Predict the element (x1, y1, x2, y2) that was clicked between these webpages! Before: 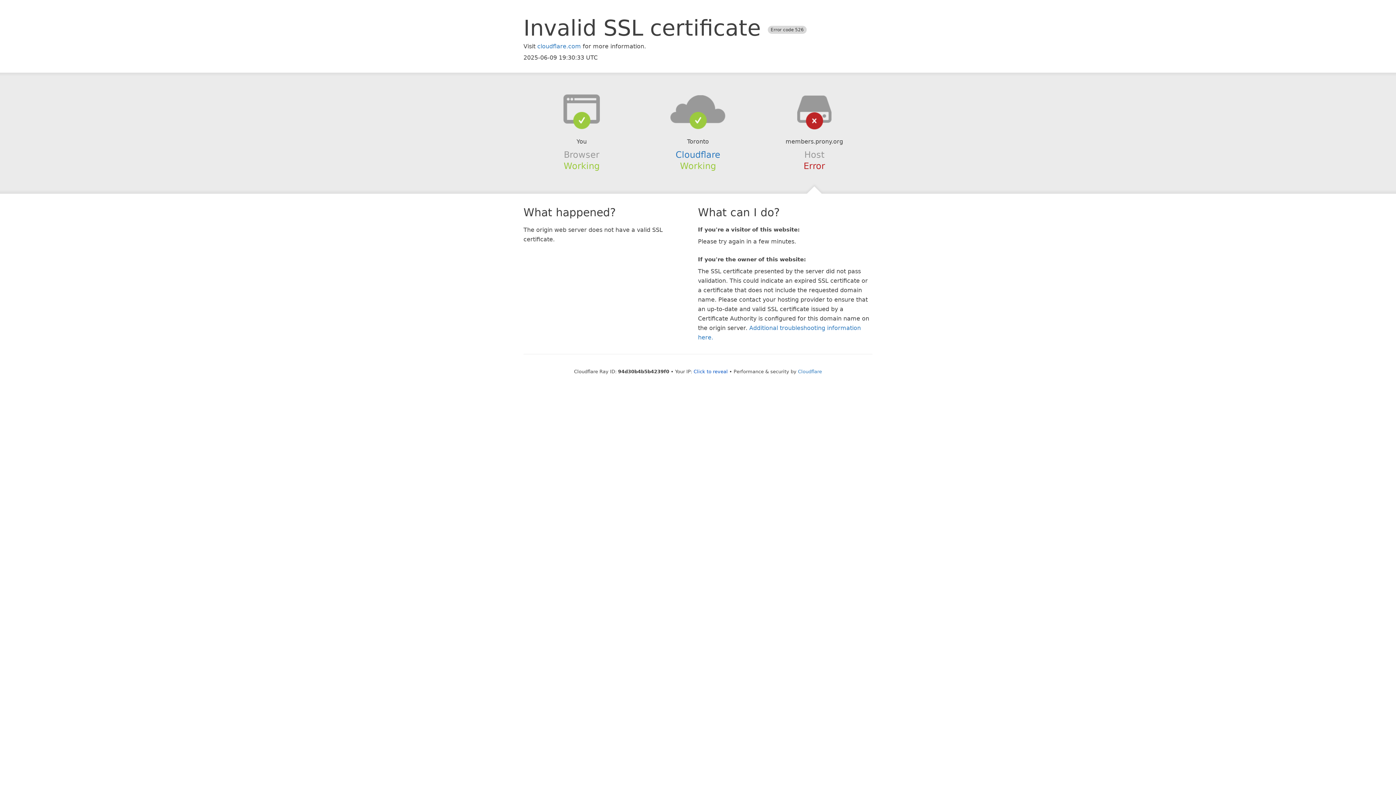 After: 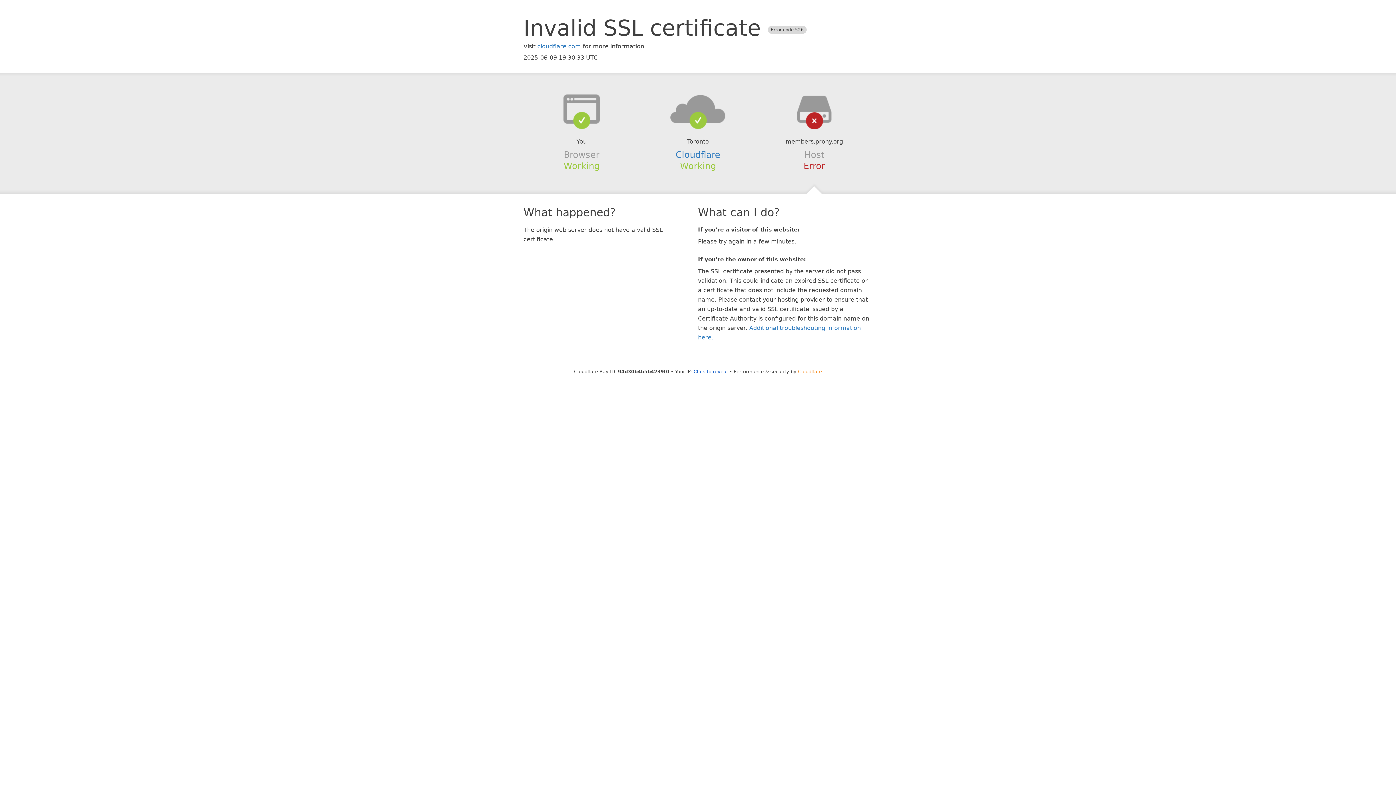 Action: label: Cloudflare bbox: (798, 368, 822, 374)